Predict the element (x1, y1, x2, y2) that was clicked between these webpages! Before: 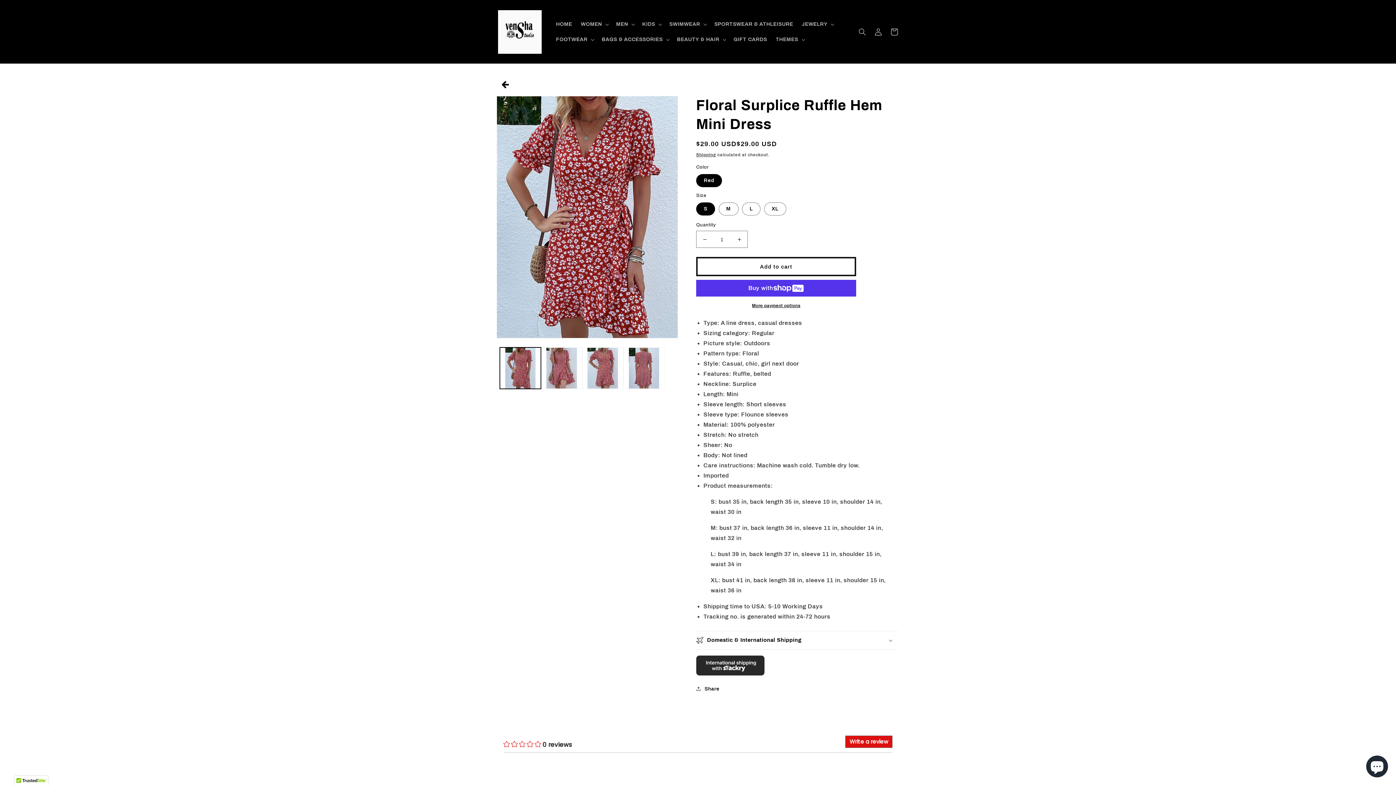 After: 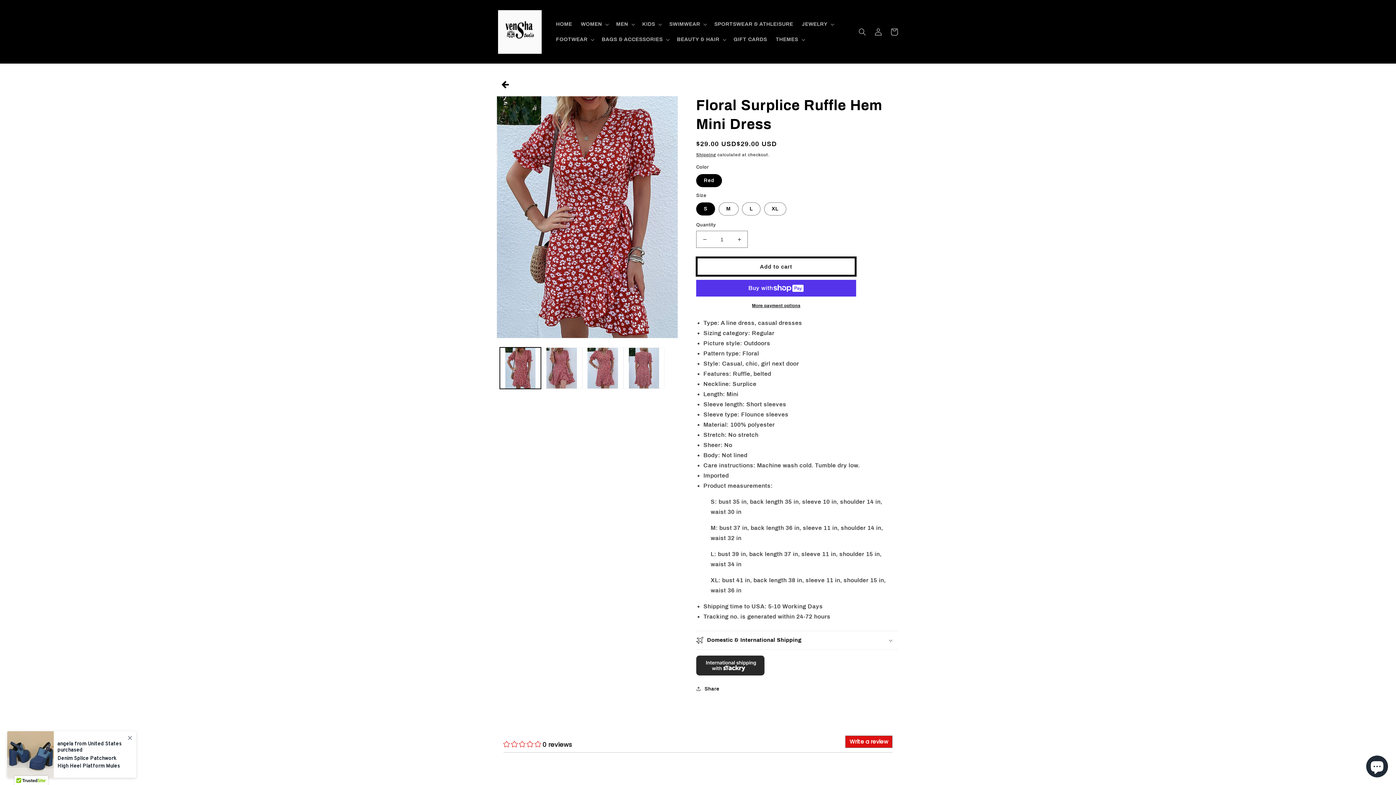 Action: label: Add to cart bbox: (696, 257, 856, 276)